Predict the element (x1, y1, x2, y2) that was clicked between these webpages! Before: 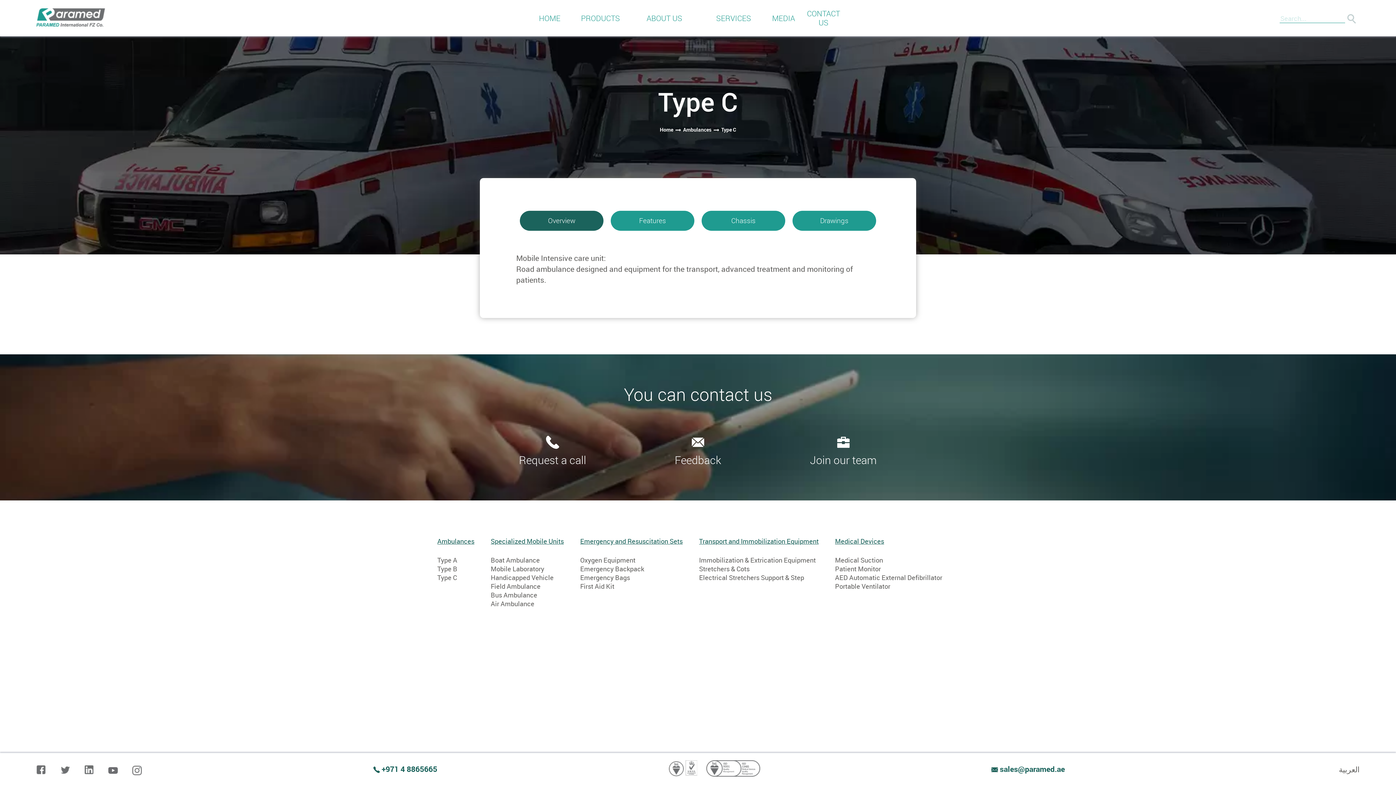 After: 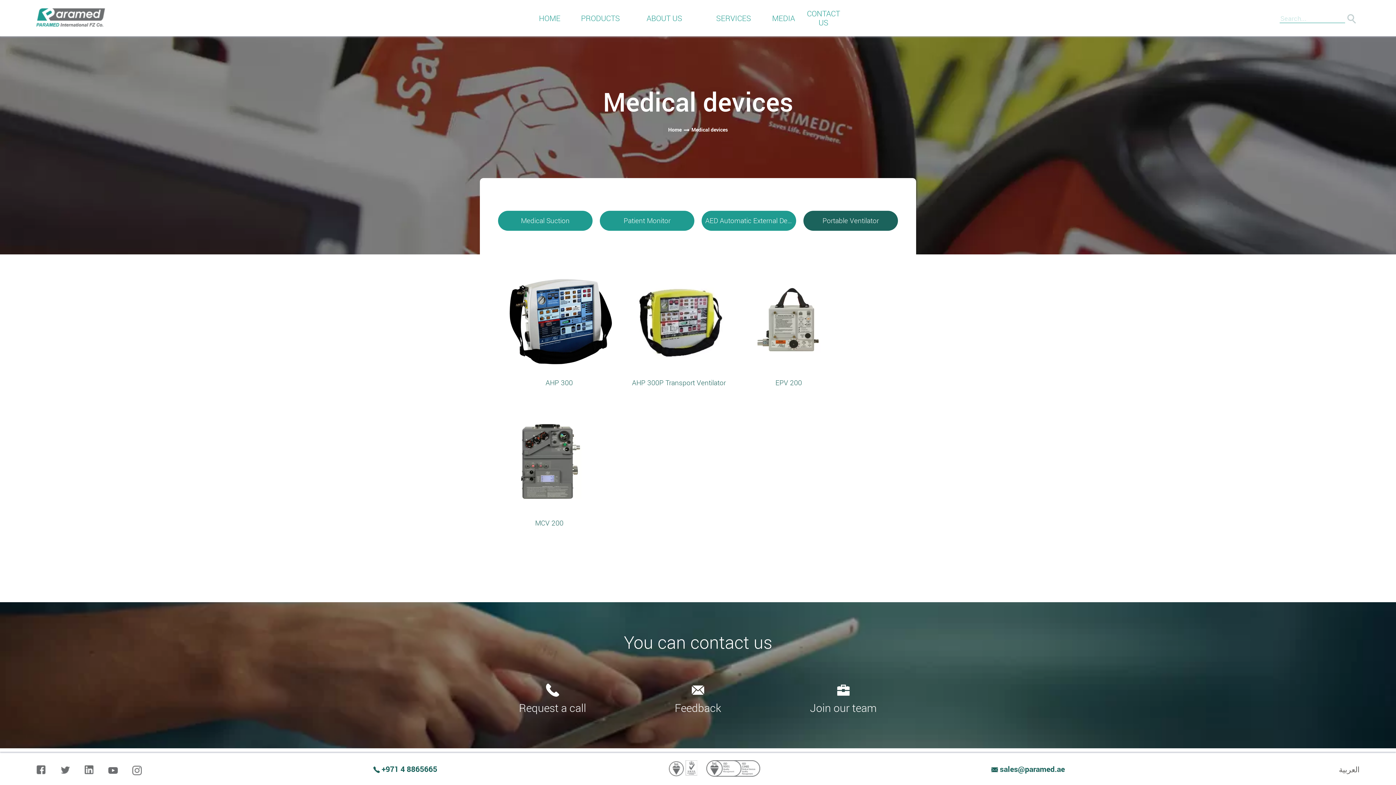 Action: label: Portable Ventilator bbox: (835, 582, 890, 590)